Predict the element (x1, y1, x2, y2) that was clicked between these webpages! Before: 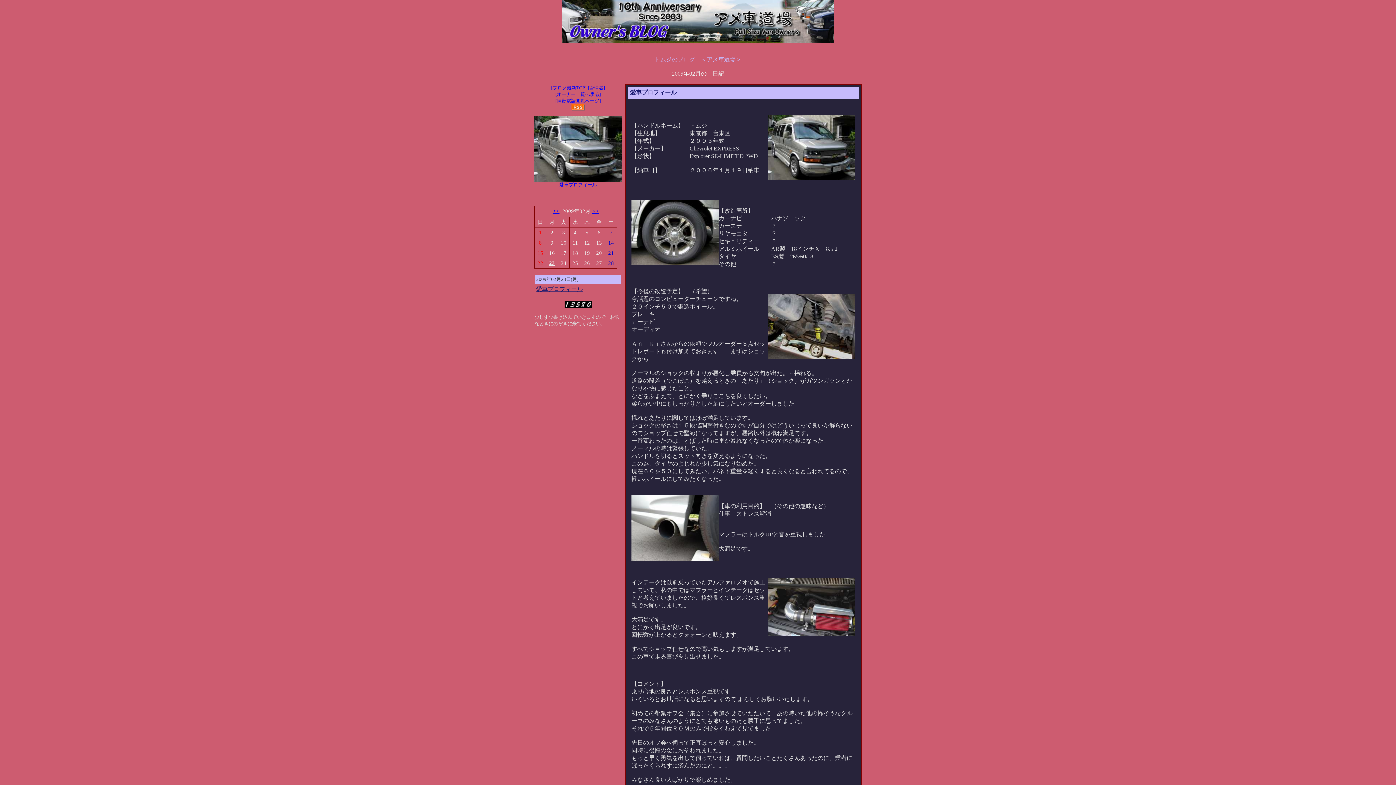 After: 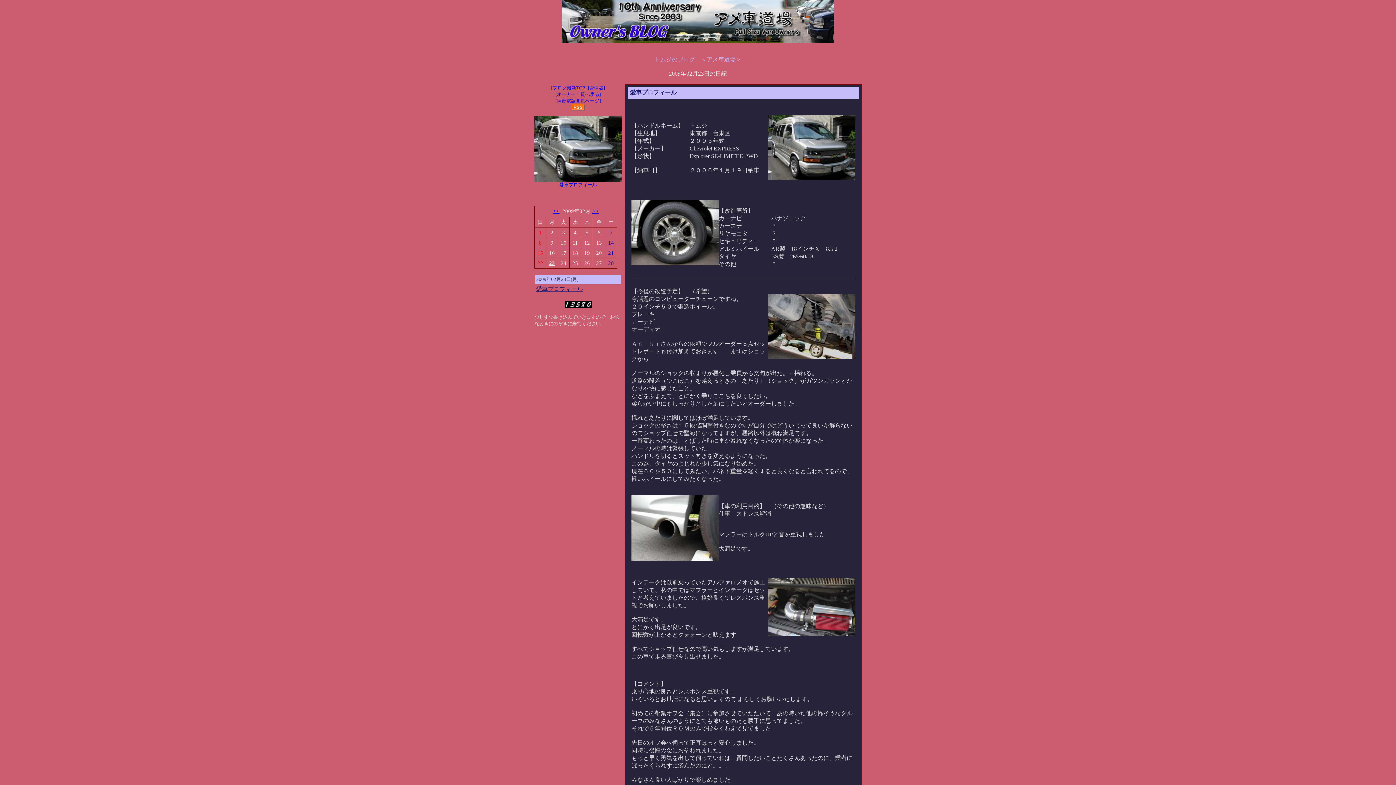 Action: label: 23 bbox: (549, 260, 555, 266)